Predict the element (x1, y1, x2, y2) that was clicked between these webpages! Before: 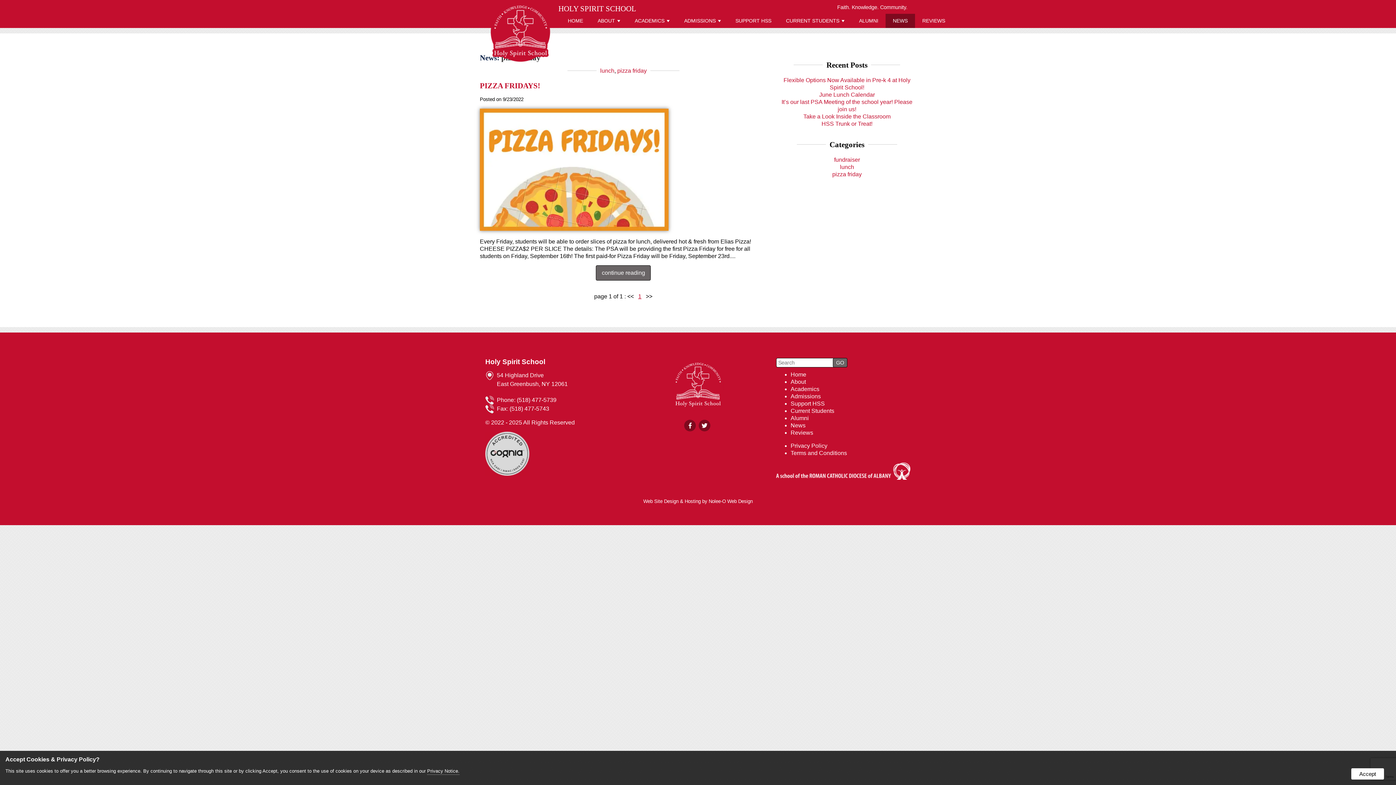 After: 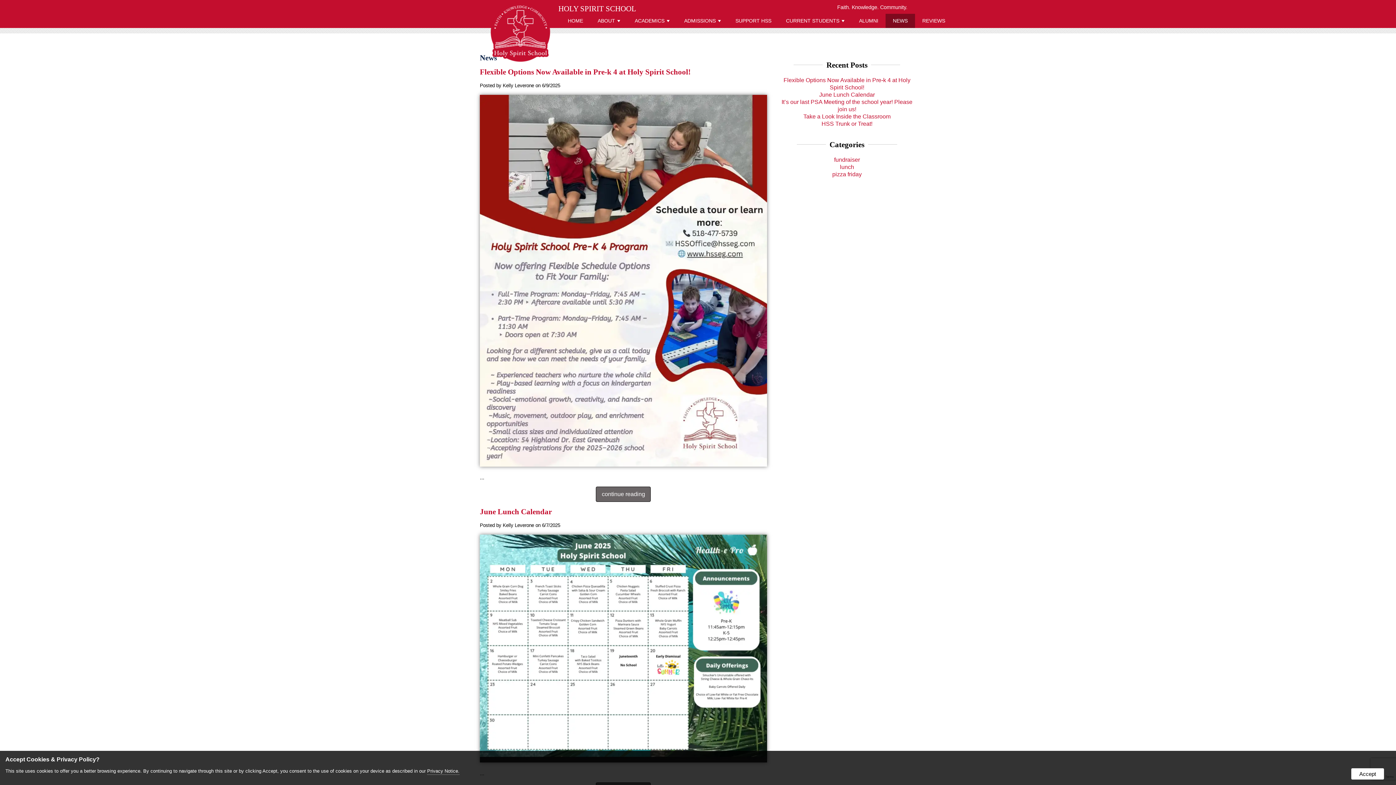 Action: label: News bbox: (790, 422, 805, 428)